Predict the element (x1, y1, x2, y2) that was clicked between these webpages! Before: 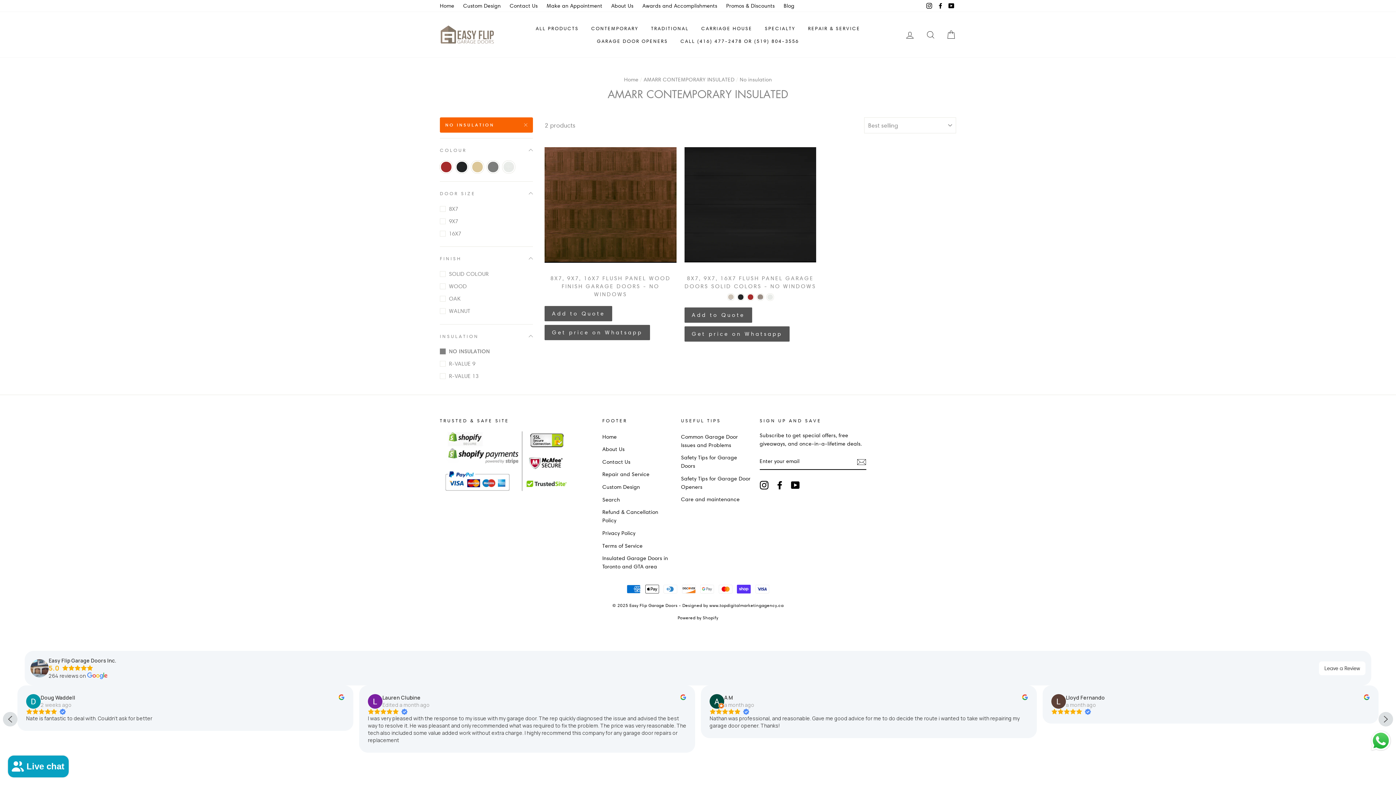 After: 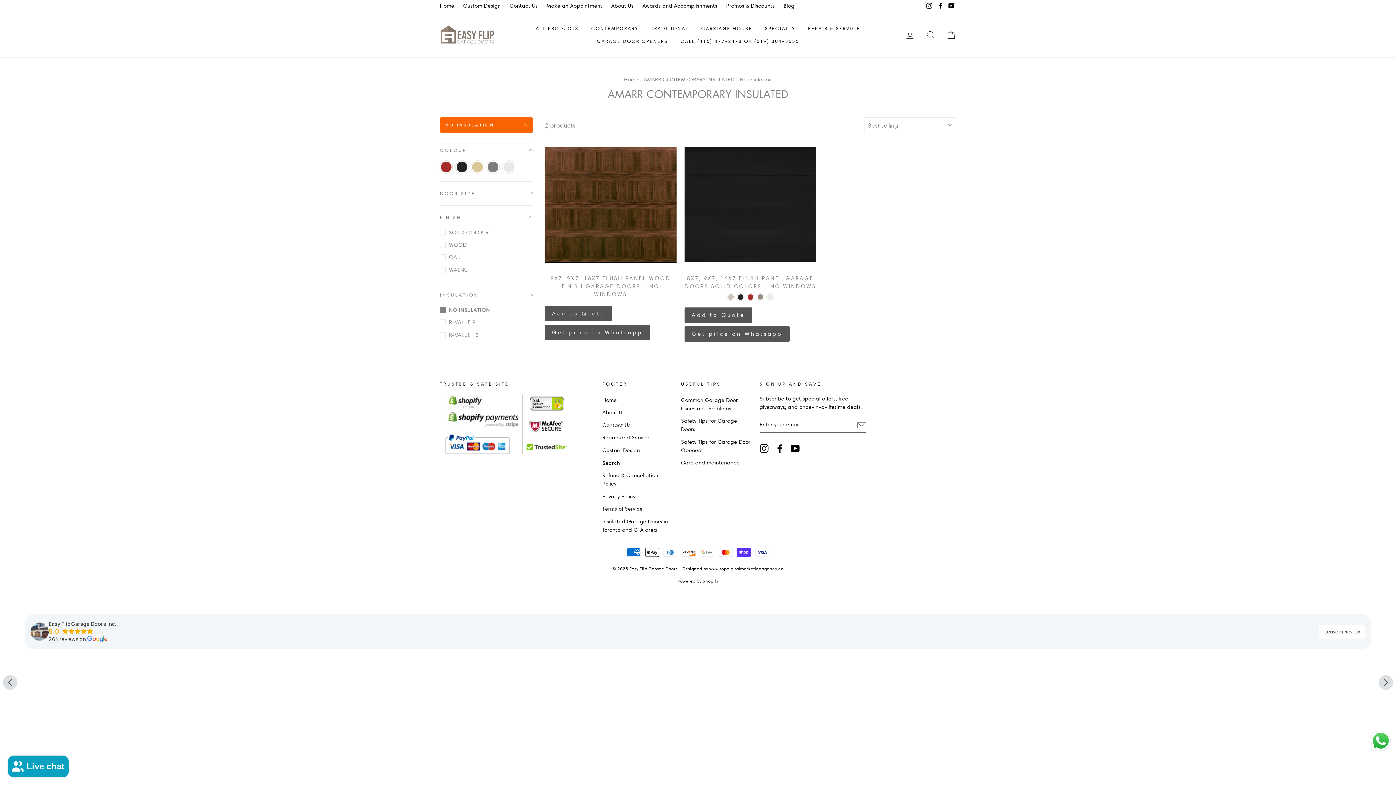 Action: label: DOOR SIZE bbox: (440, 183, 533, 203)